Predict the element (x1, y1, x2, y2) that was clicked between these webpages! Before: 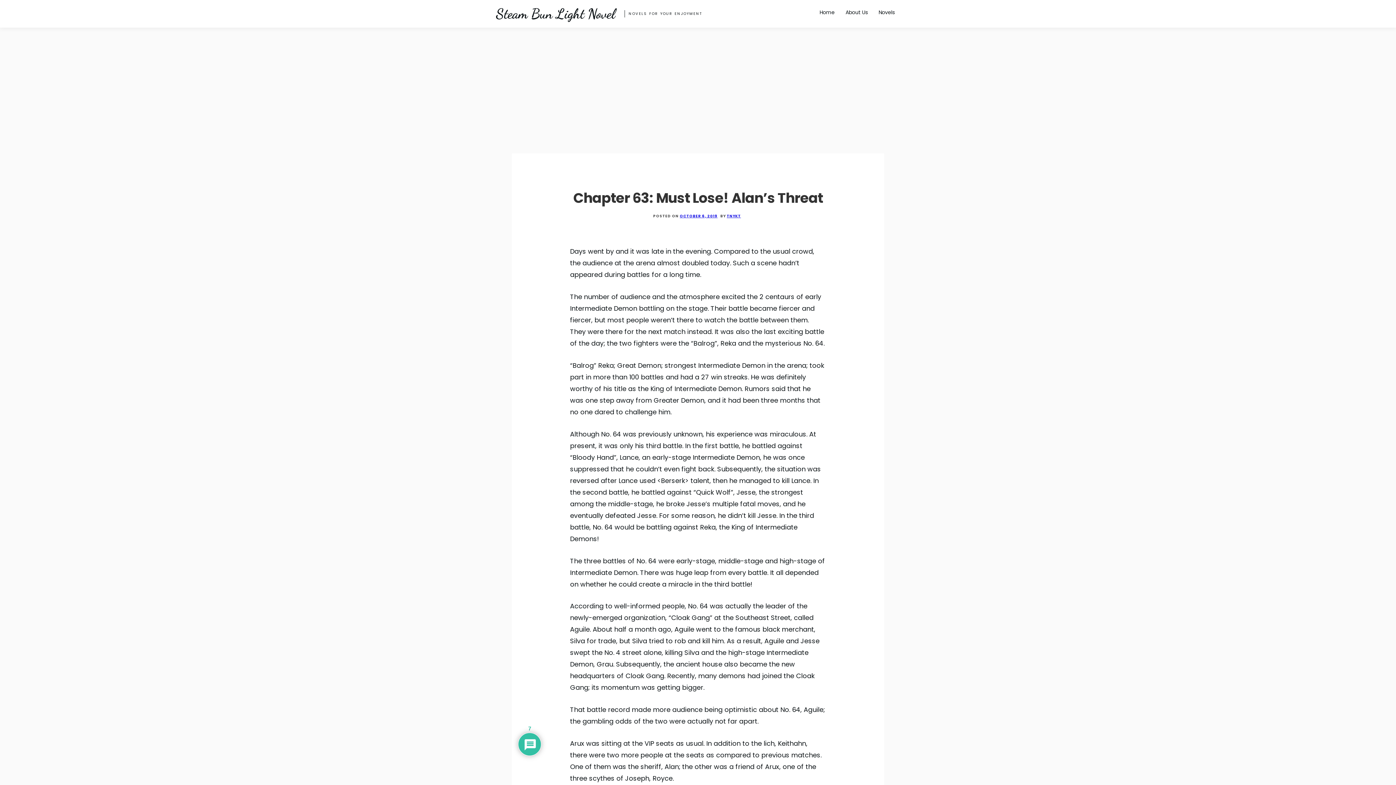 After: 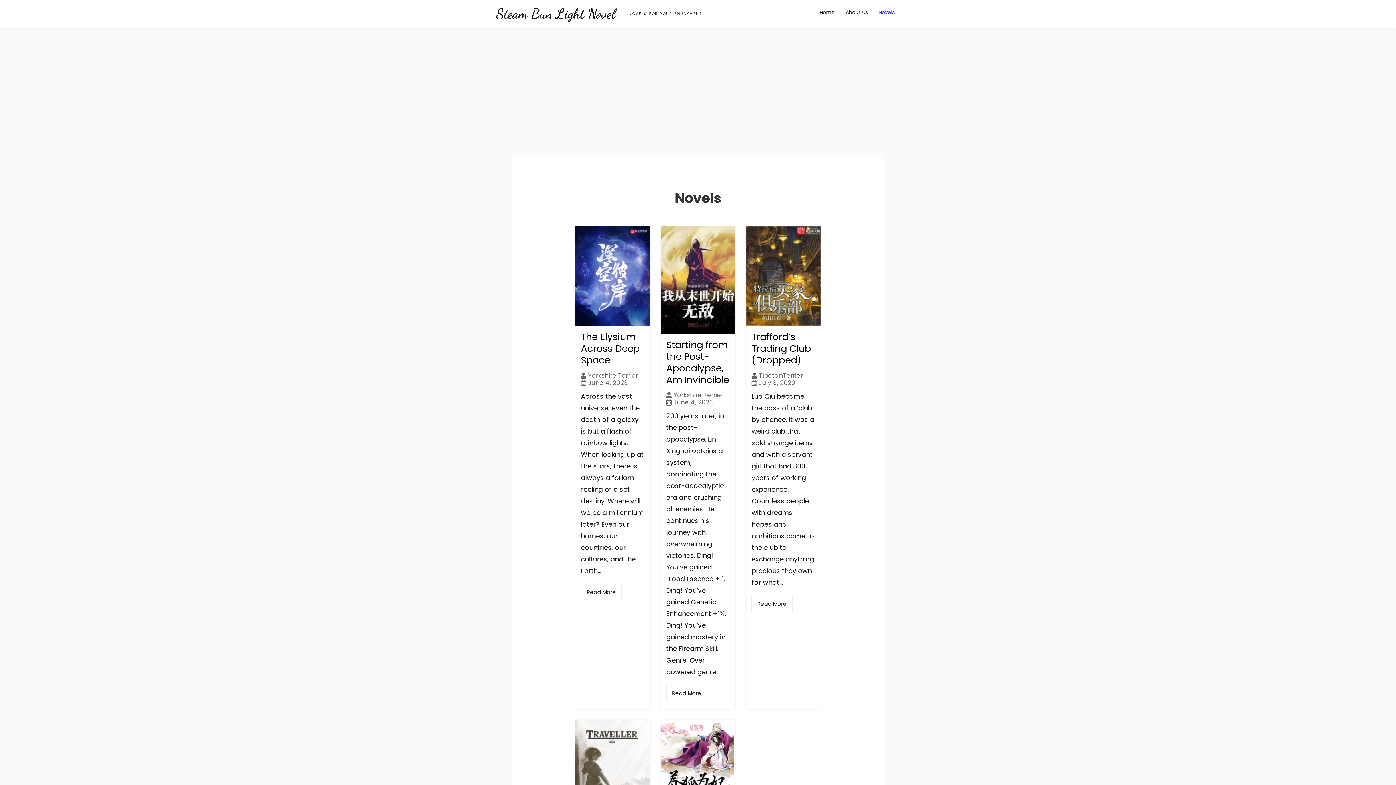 Action: bbox: (873, 3, 900, 21) label: Novels